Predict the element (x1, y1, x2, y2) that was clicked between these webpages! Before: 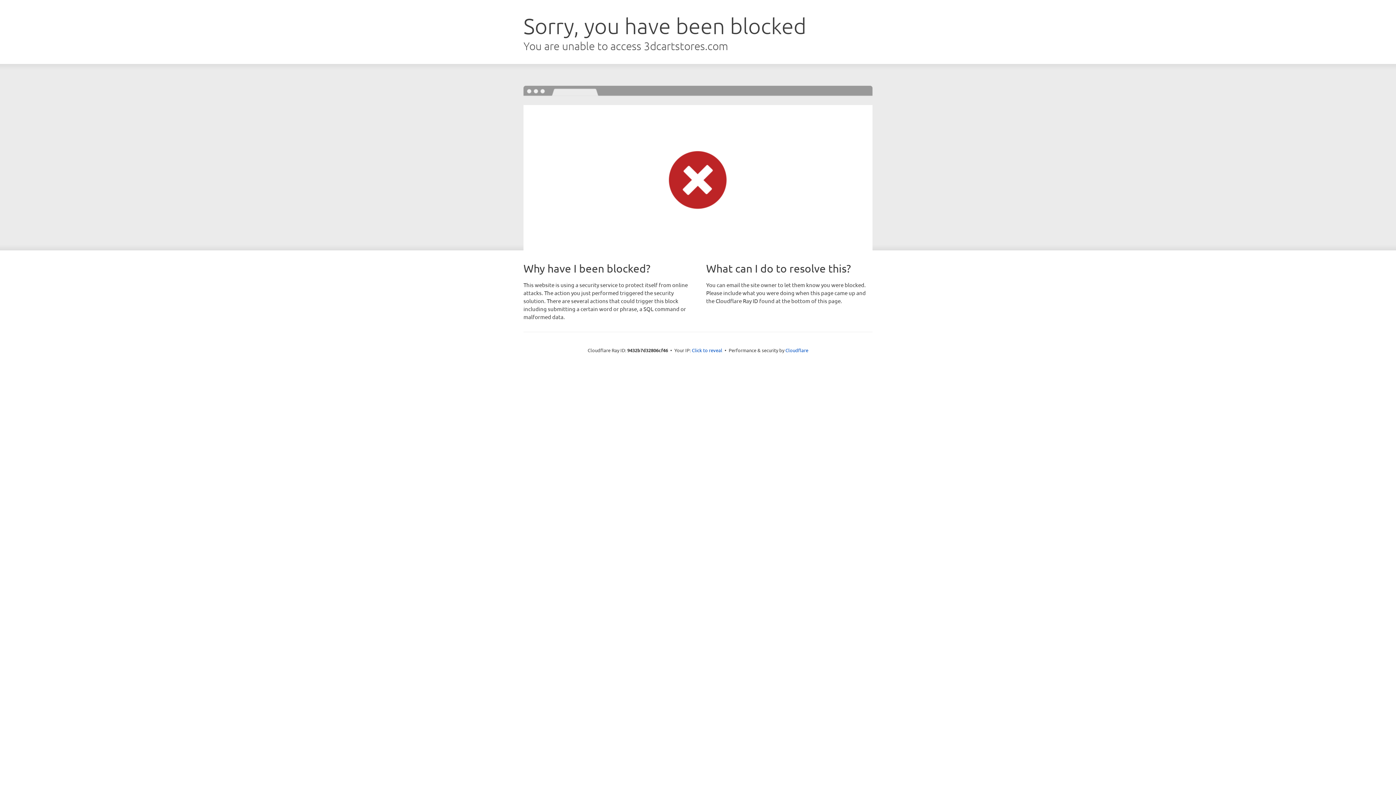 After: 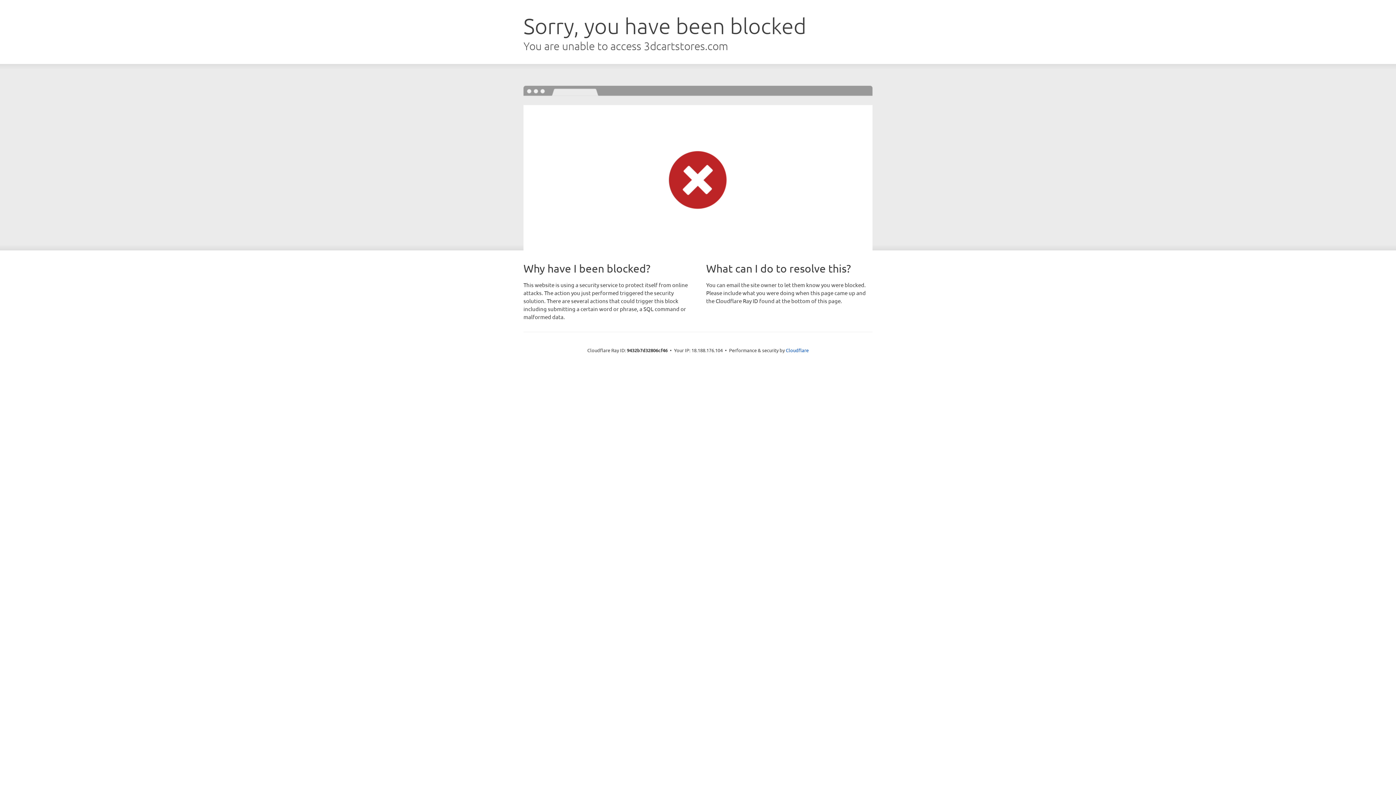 Action: label: Click to reveal bbox: (692, 346, 722, 353)